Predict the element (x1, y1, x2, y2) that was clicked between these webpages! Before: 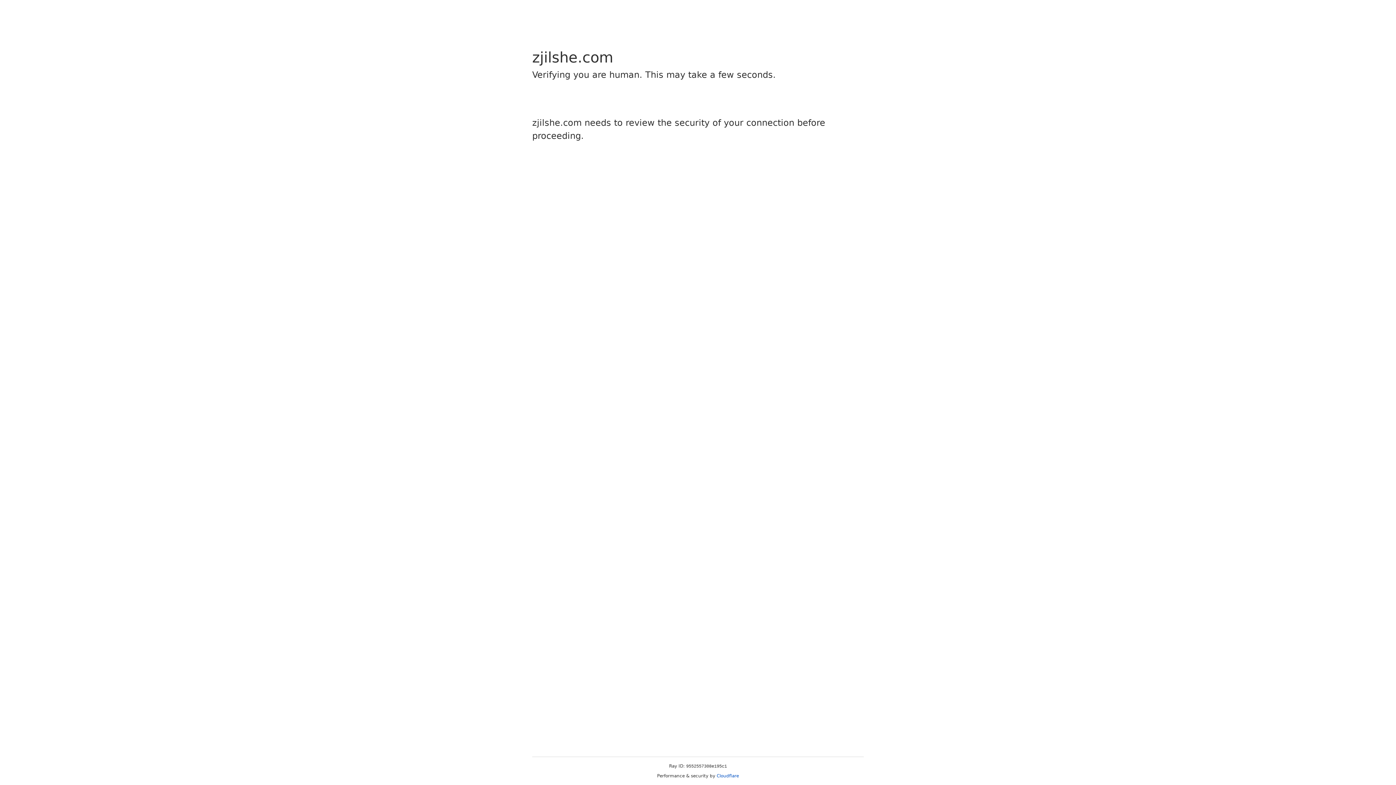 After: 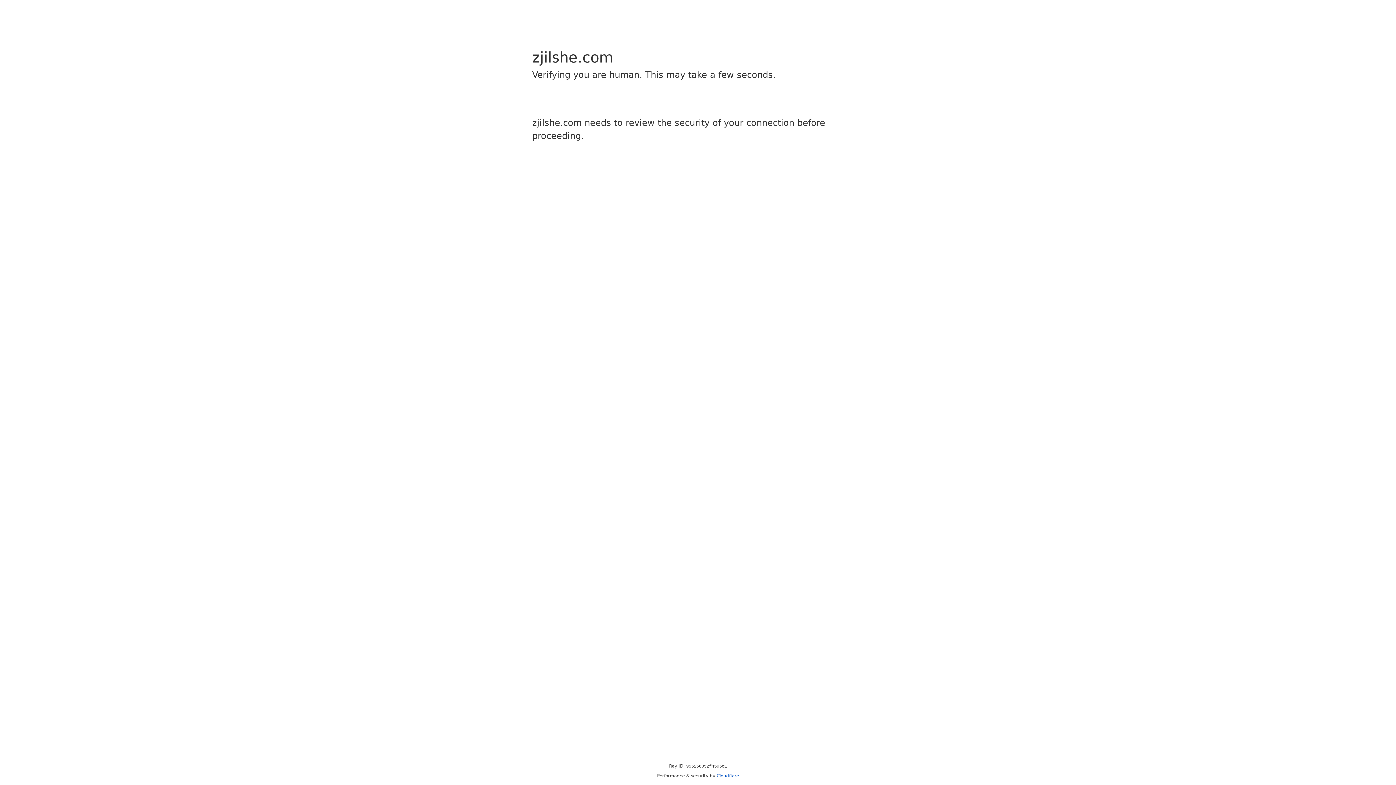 Action: label: Cloudflare bbox: (716, 773, 739, 778)